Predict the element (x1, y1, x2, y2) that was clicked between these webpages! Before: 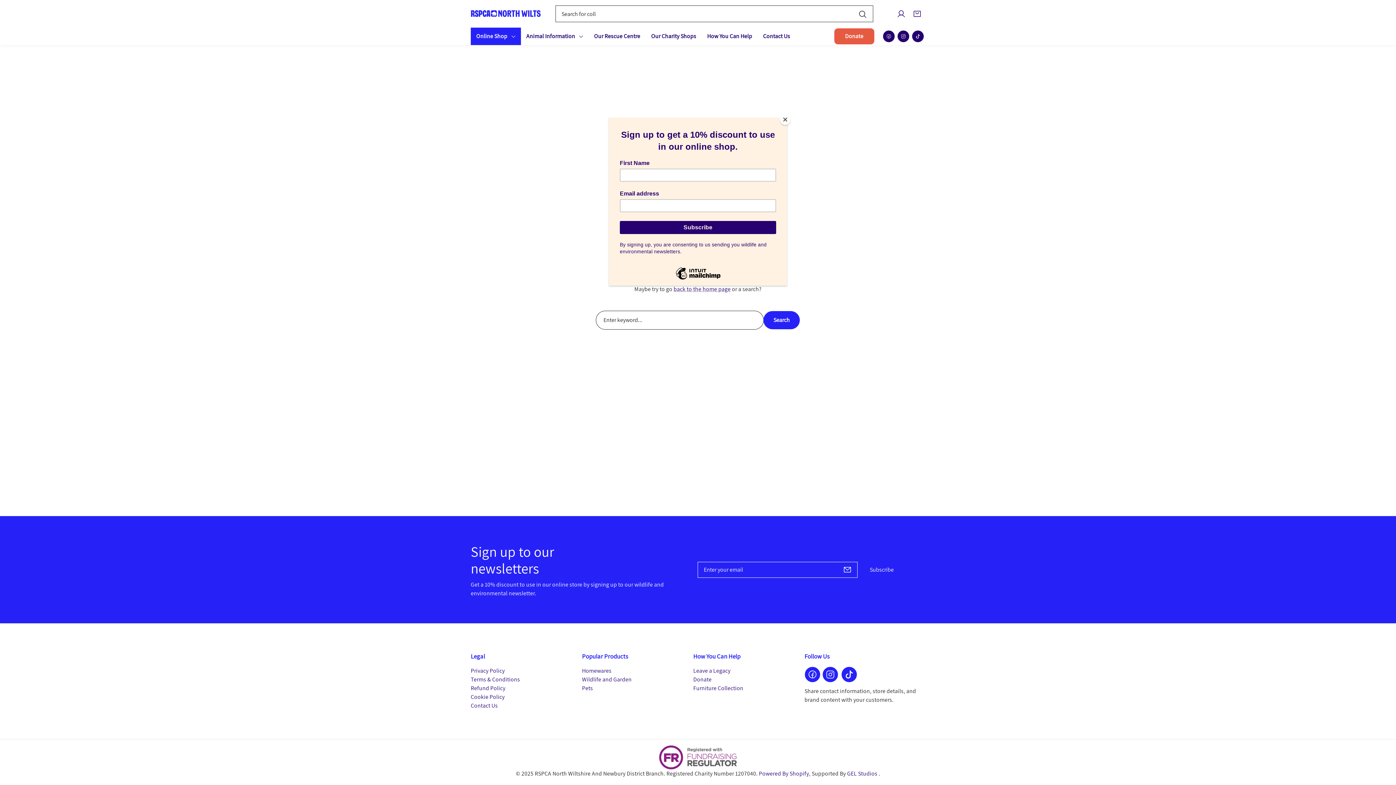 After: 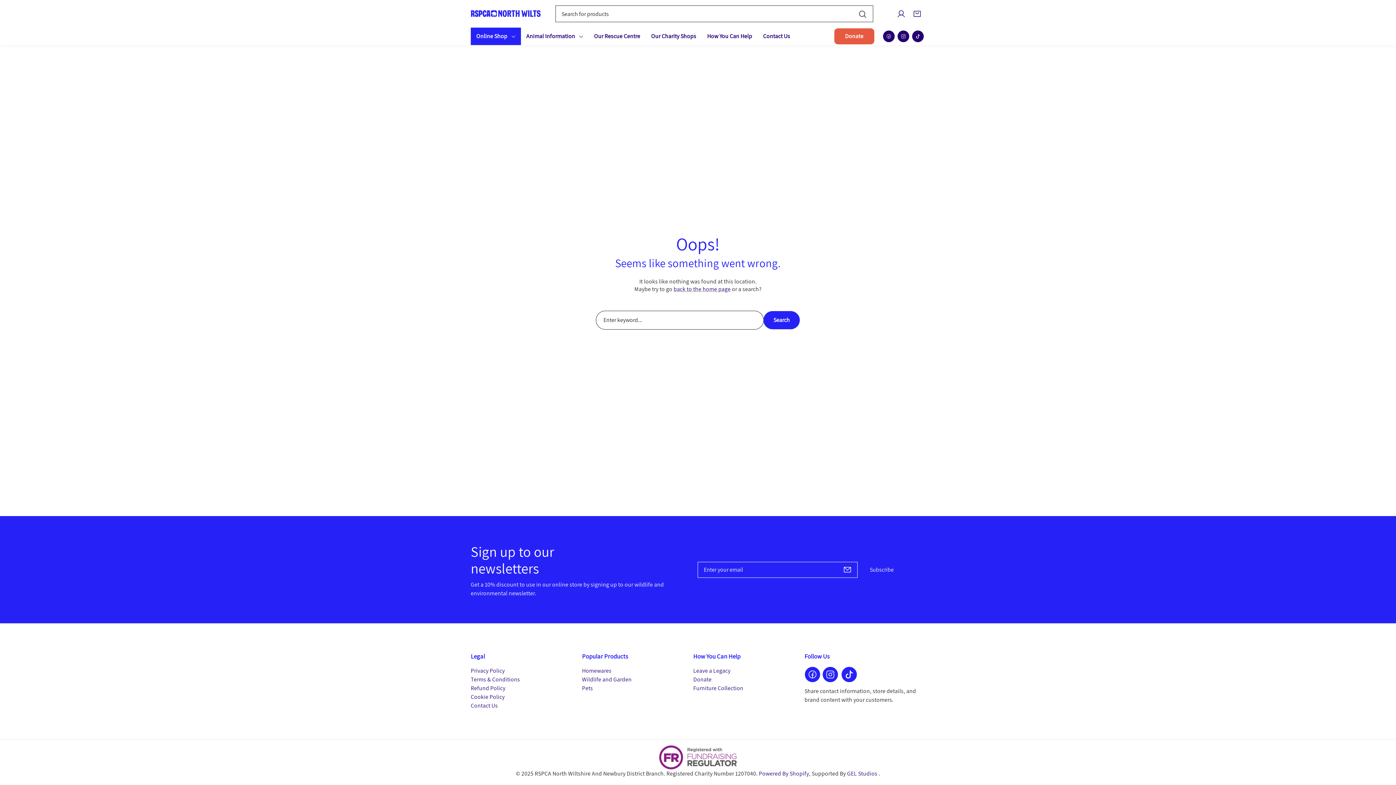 Action: label: Close bbox: (780, 114, 790, 125)